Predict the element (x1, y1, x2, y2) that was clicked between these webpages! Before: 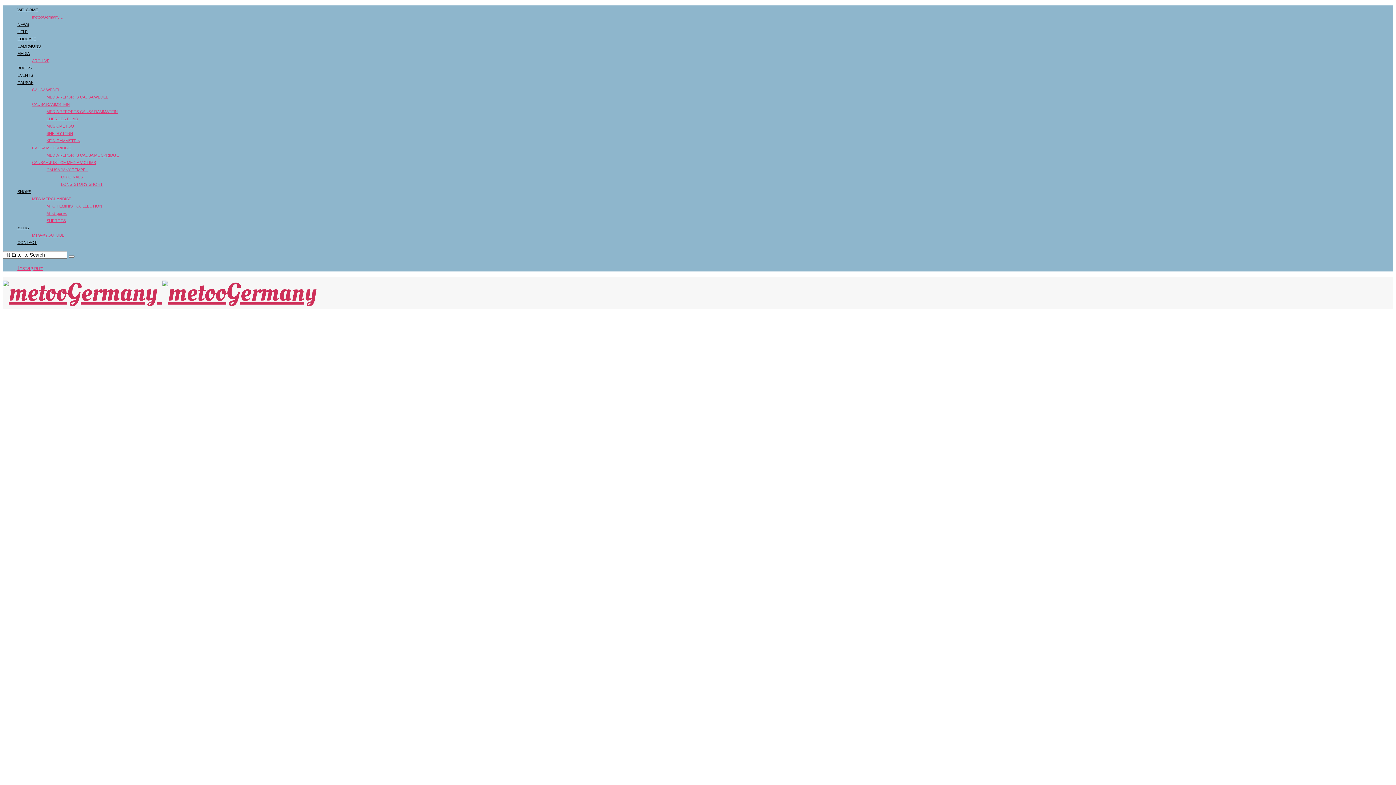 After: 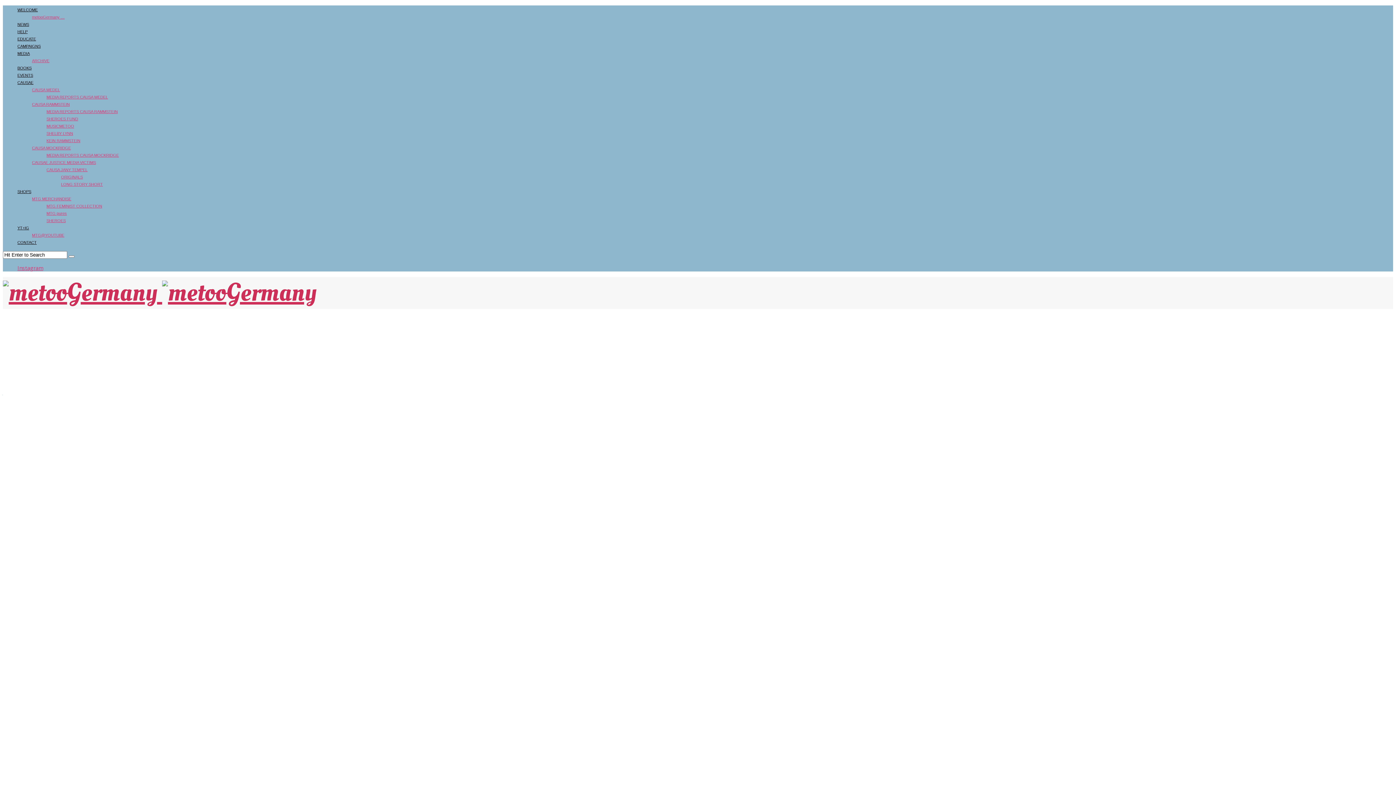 Action: bbox: (68, 255, 74, 257)